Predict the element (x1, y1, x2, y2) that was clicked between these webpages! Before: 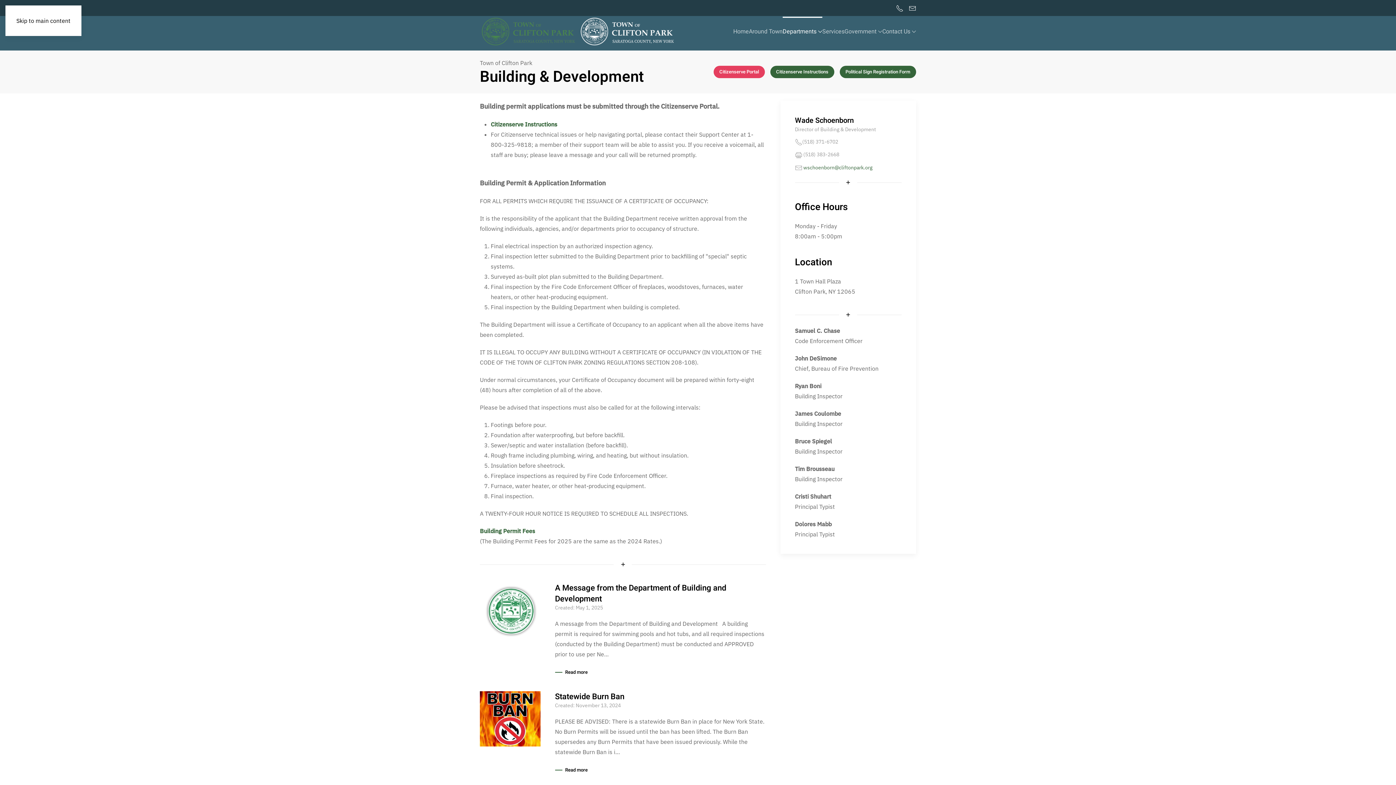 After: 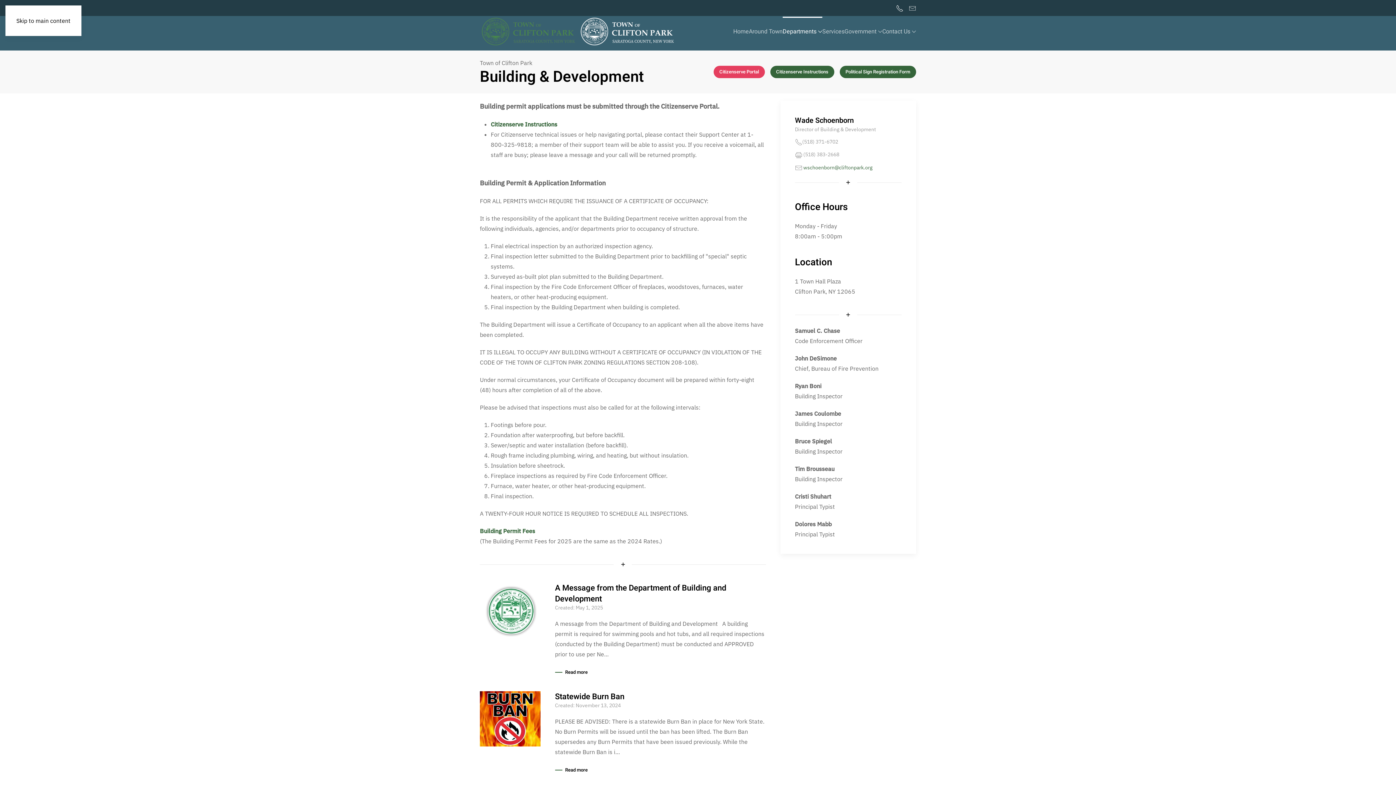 Action: bbox: (909, 4, 916, 11)